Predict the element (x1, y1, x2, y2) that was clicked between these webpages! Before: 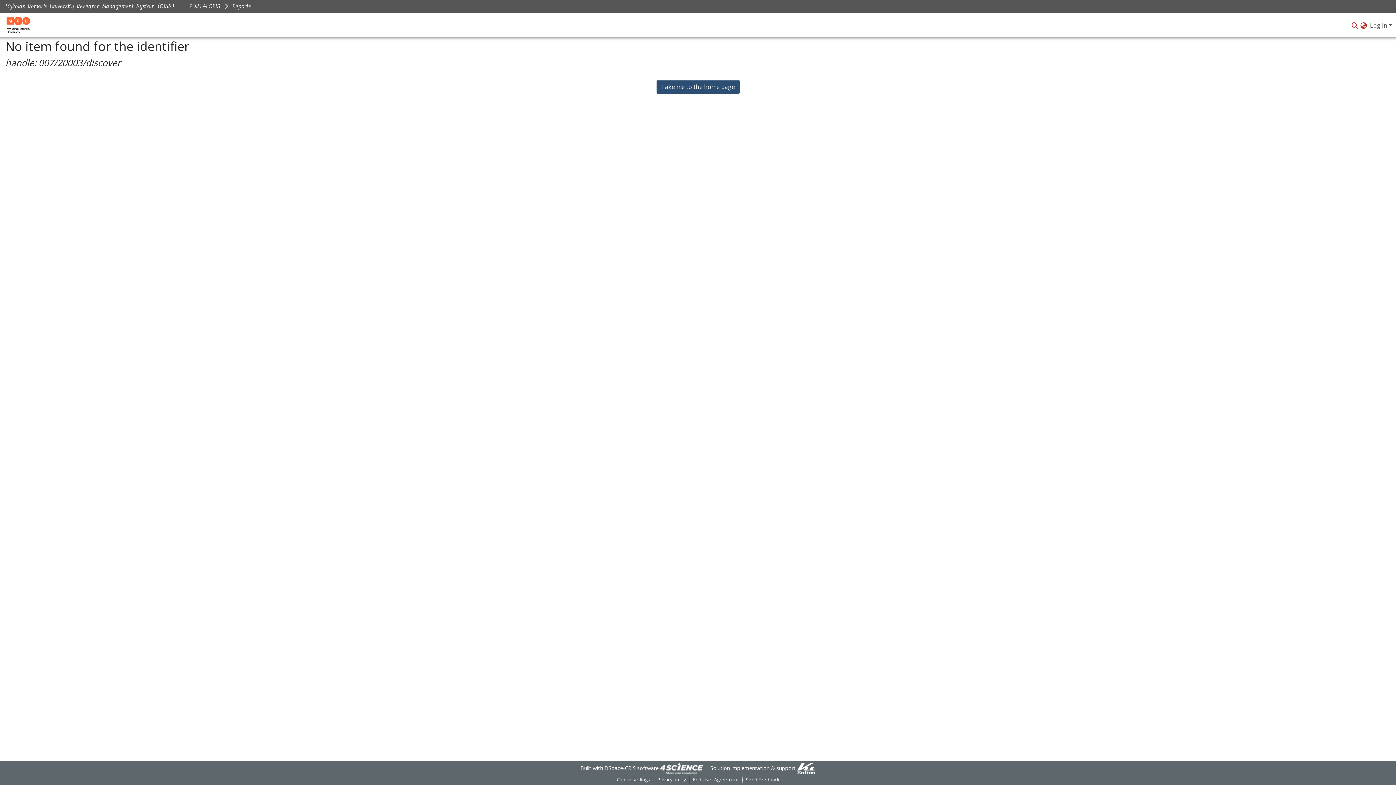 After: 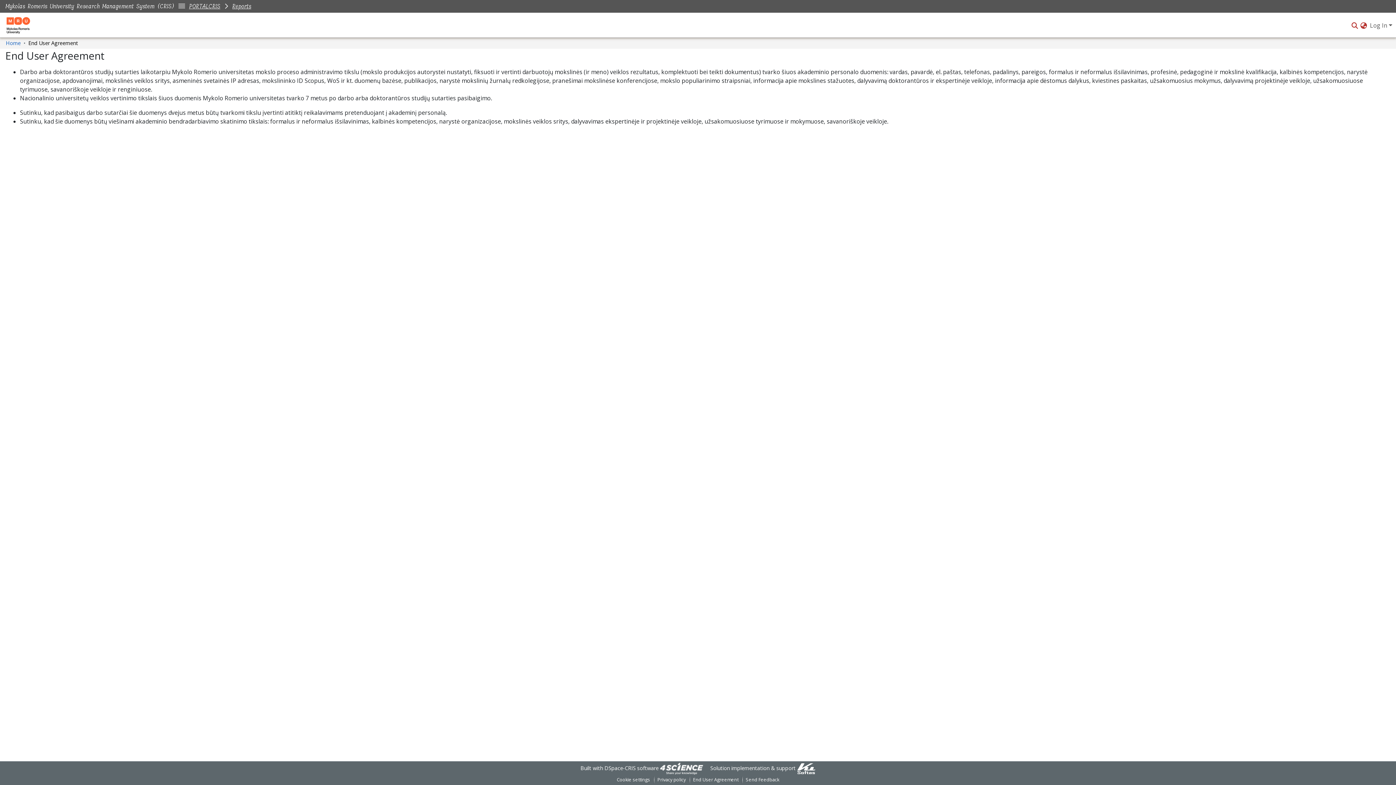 Action: label: End User Agreement bbox: (690, 776, 742, 784)